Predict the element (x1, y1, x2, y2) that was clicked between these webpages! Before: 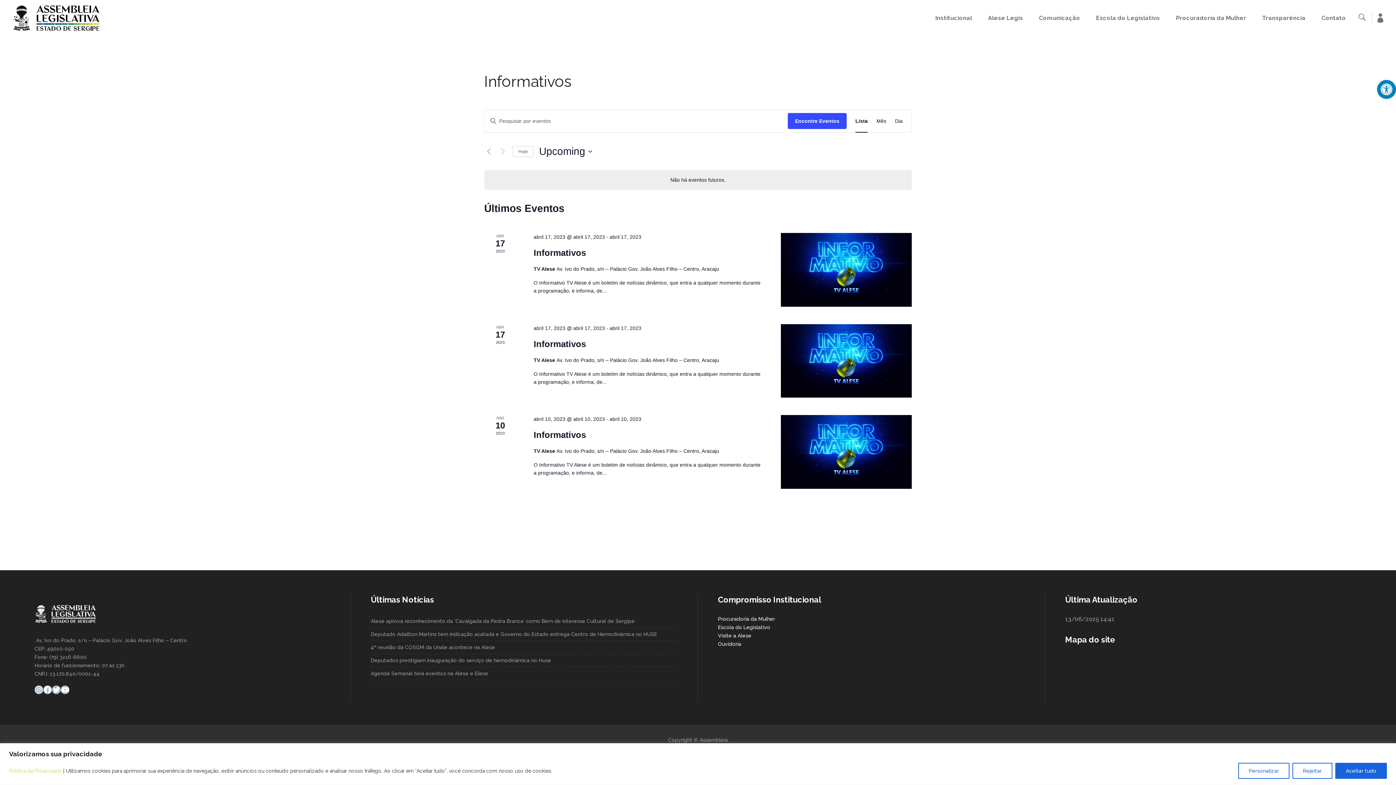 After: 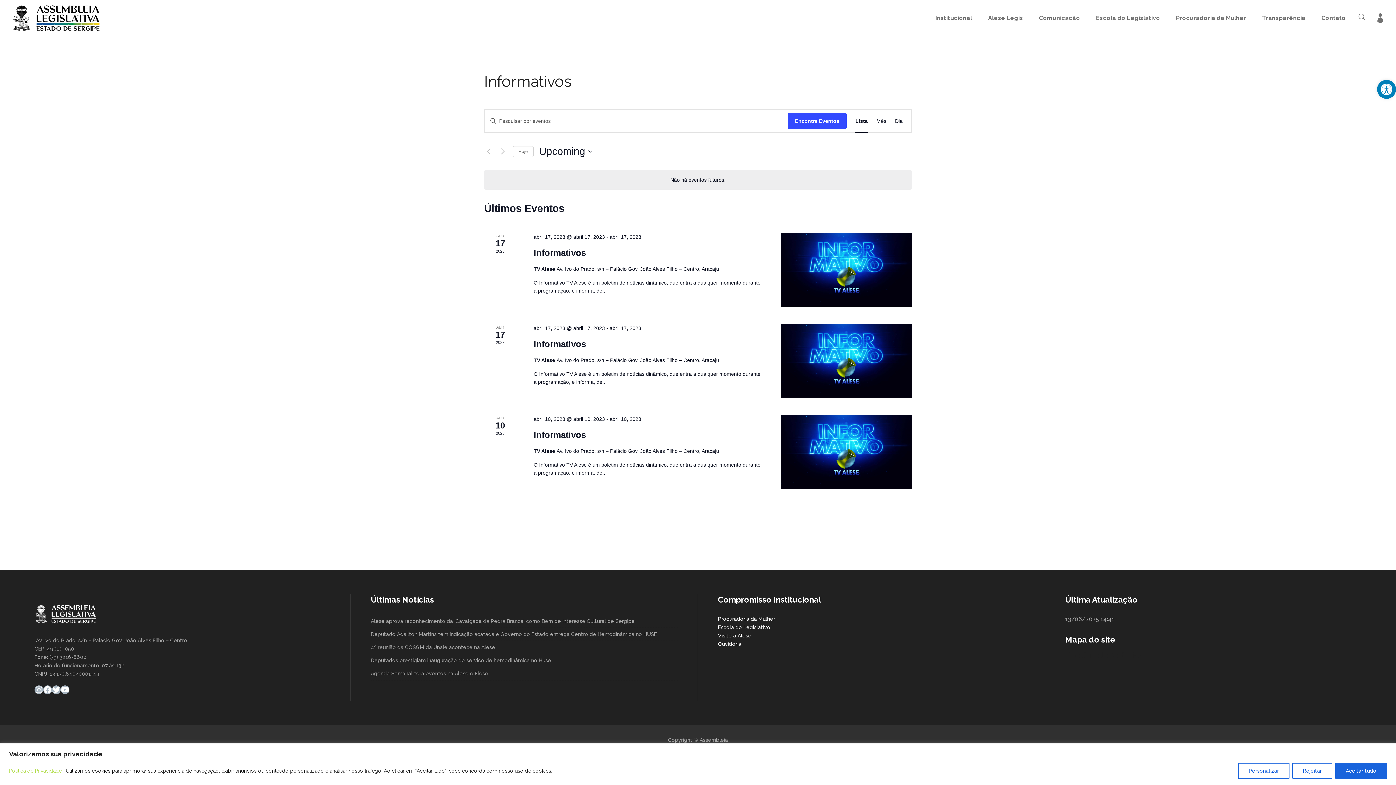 Action: label: Lista bbox: (855, 109, 868, 132)